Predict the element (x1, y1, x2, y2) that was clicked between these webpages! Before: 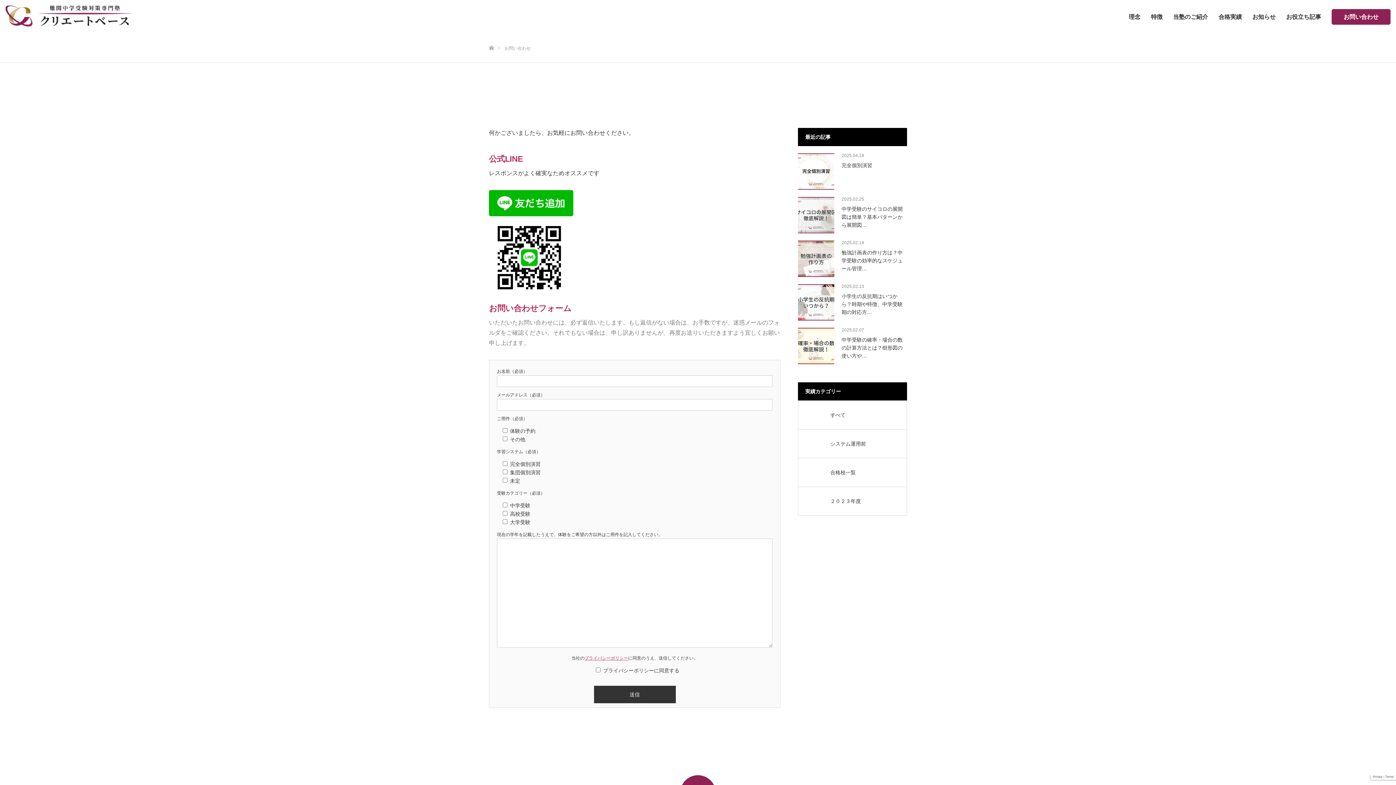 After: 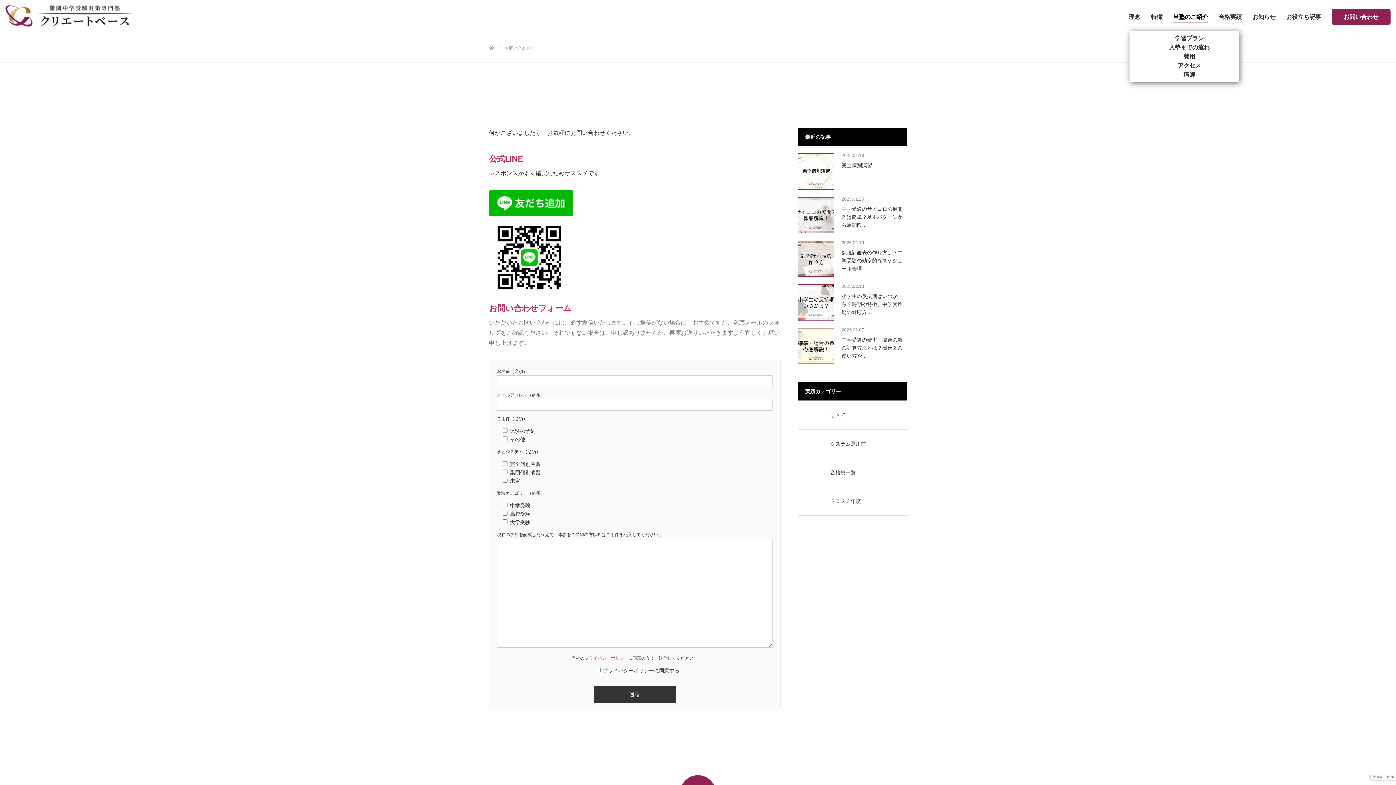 Action: label: 当塾のご紹介 bbox: (1173, 12, 1208, 21)